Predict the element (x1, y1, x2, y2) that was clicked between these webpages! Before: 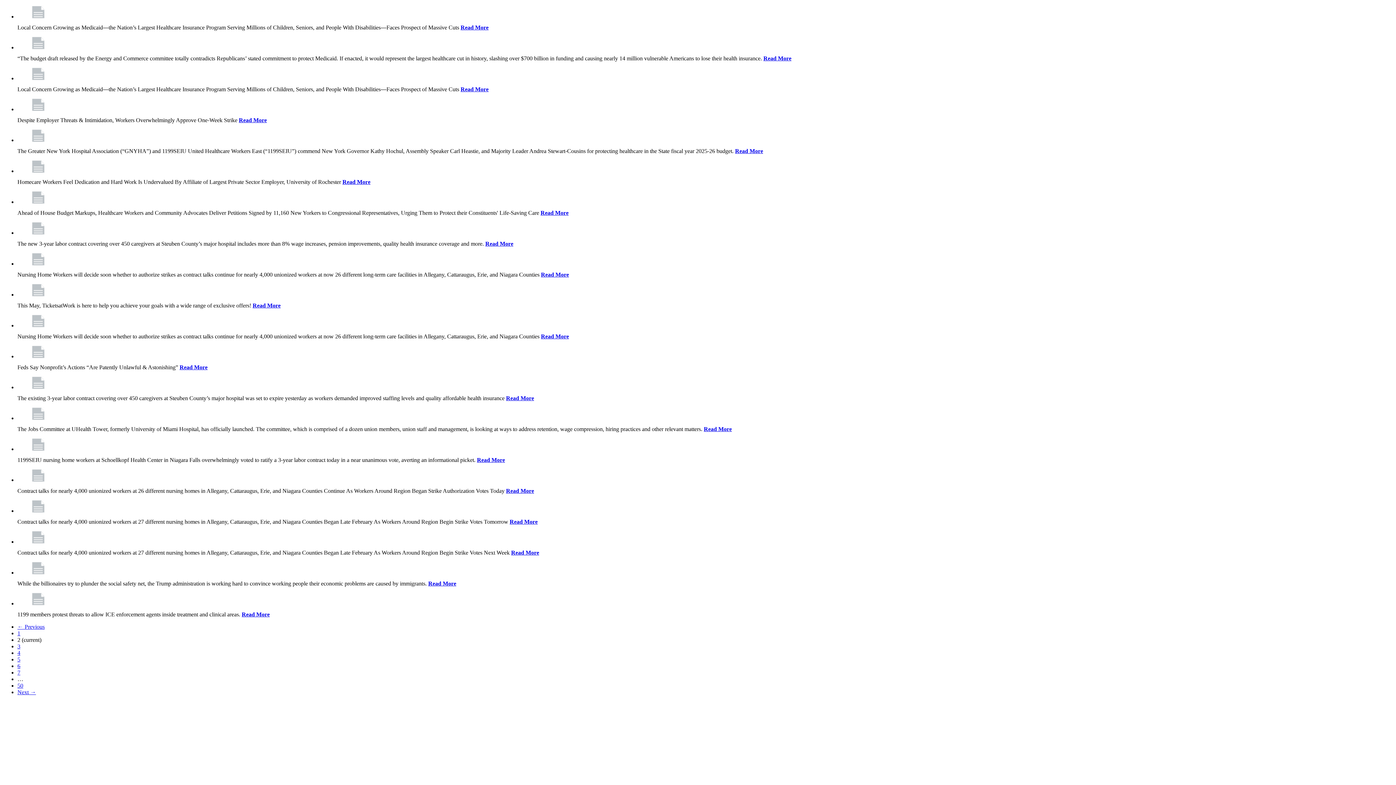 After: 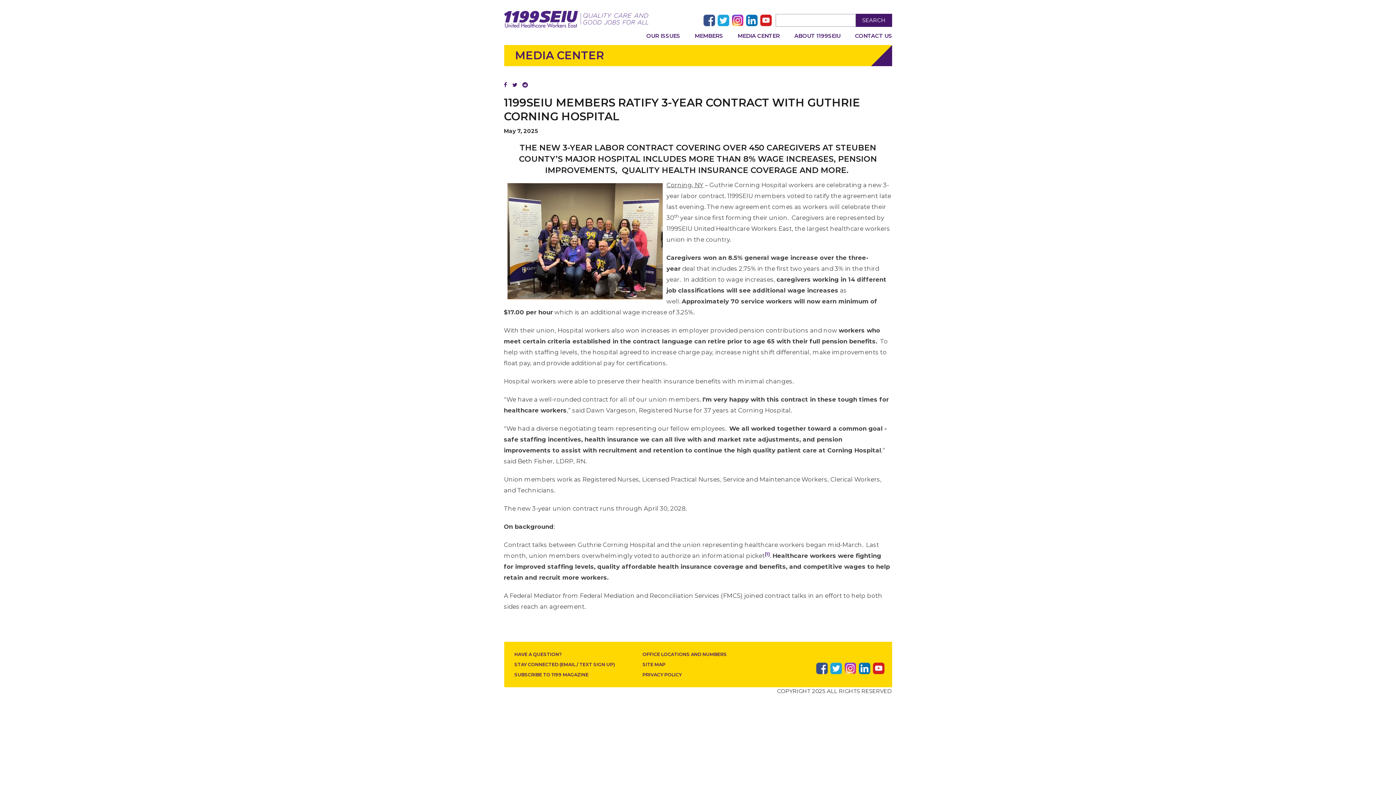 Action: bbox: (485, 240, 513, 246) label: Read More